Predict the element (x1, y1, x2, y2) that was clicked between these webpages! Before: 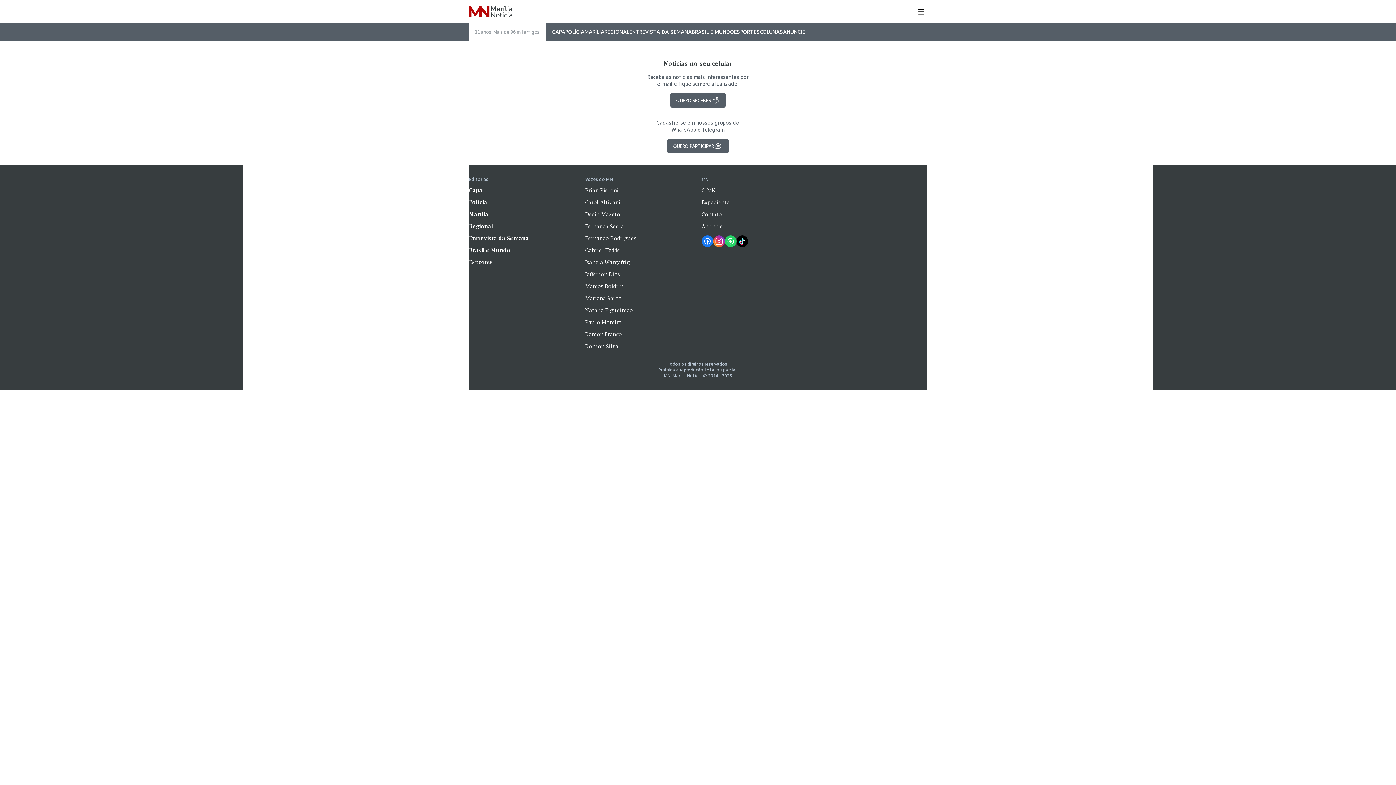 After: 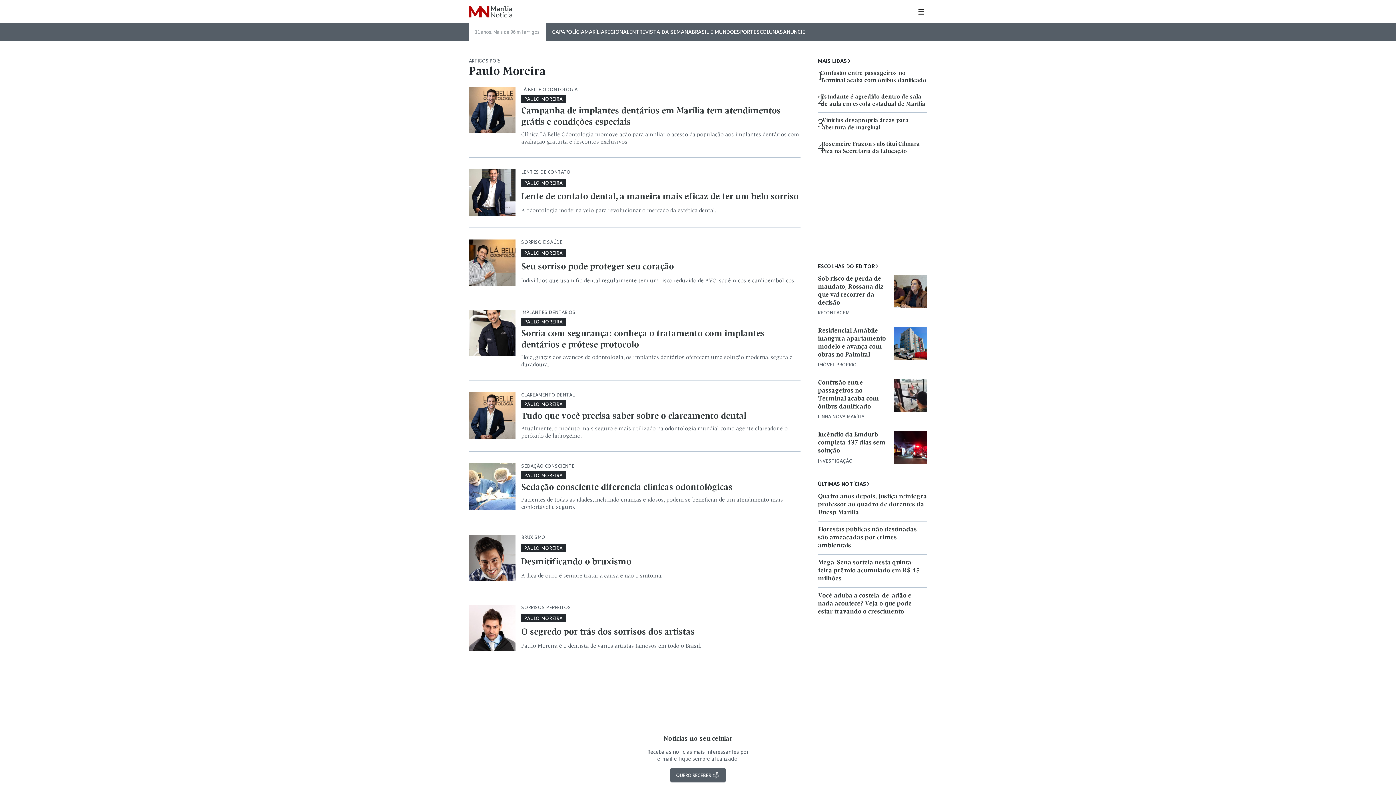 Action: label: Paulo Moreira bbox: (585, 320, 621, 325)